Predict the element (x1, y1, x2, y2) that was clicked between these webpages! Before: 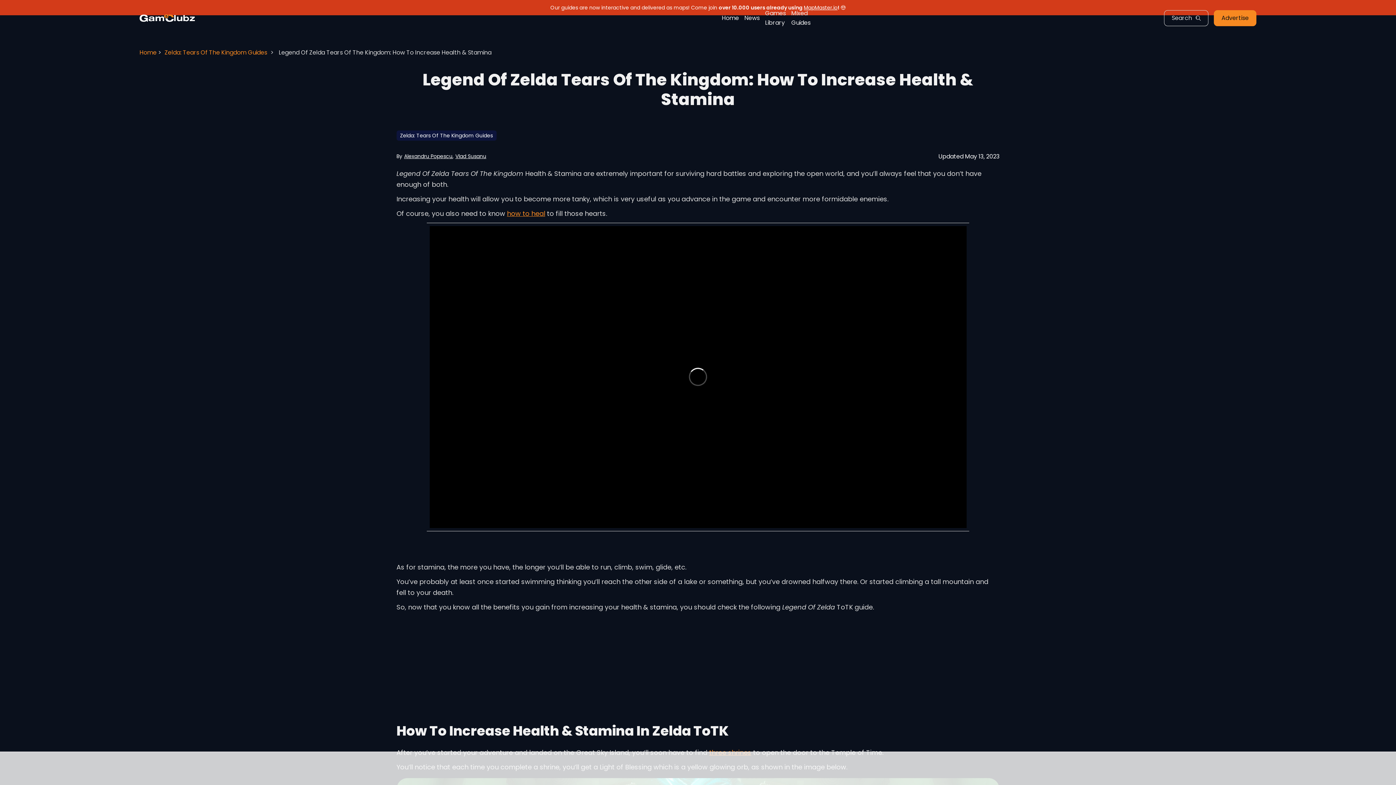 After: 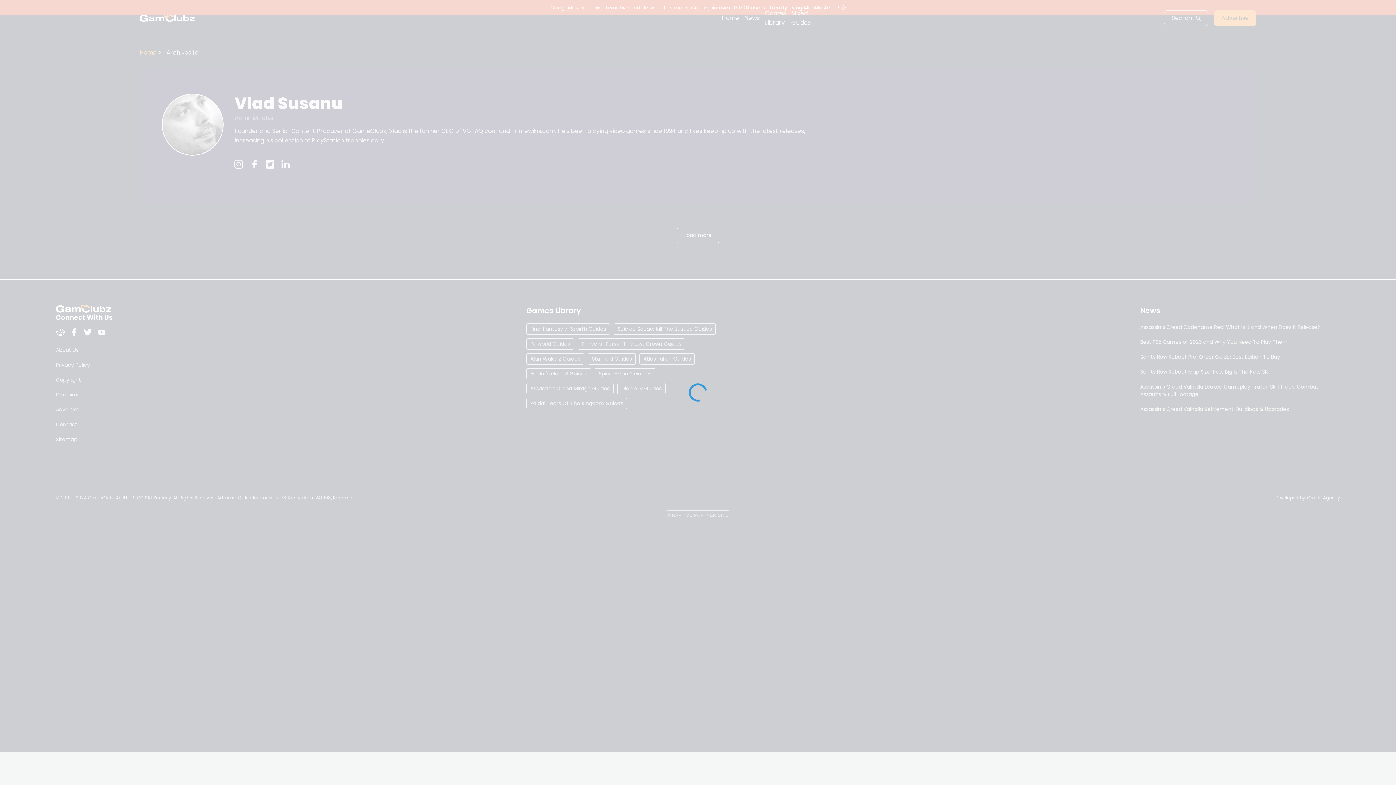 Action: bbox: (455, 152, 486, 160) label: Vlad Susanu